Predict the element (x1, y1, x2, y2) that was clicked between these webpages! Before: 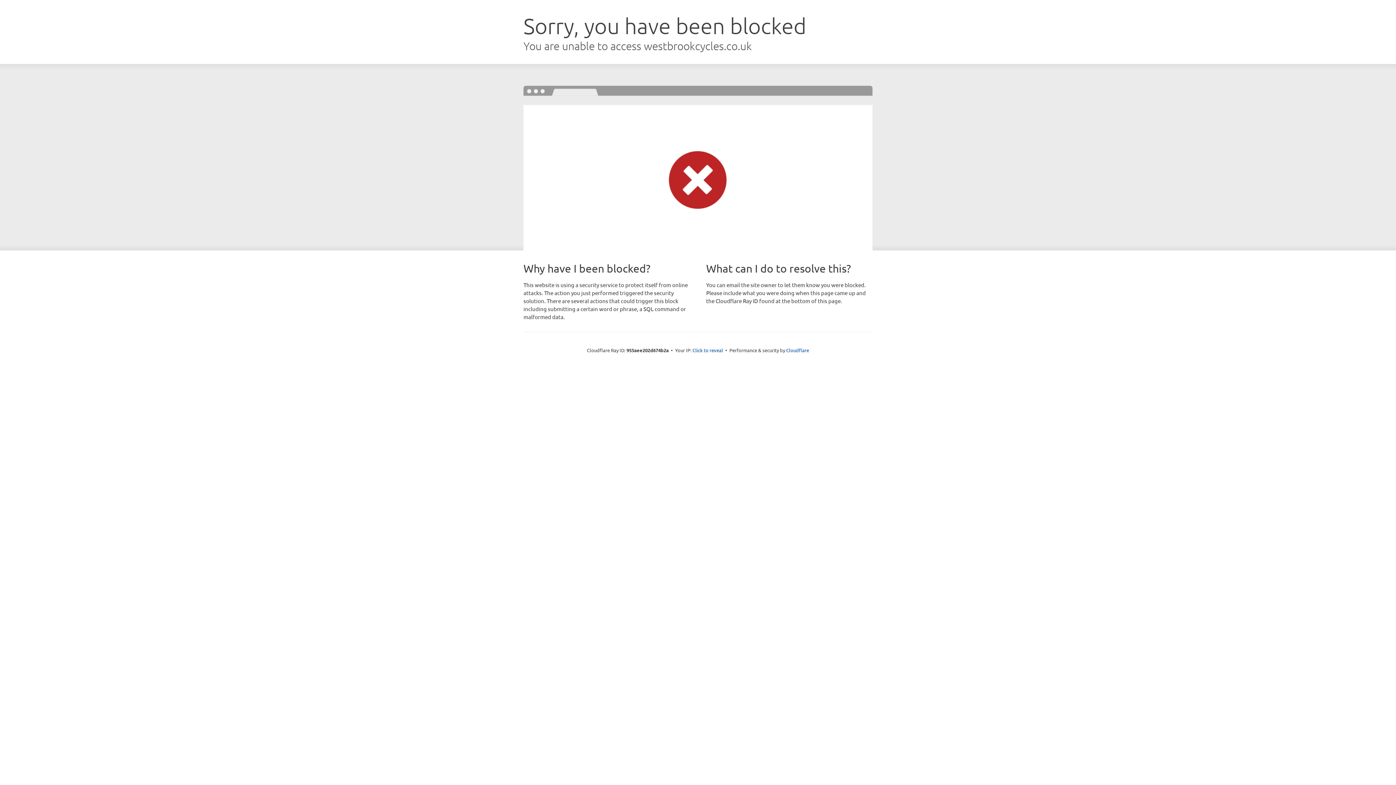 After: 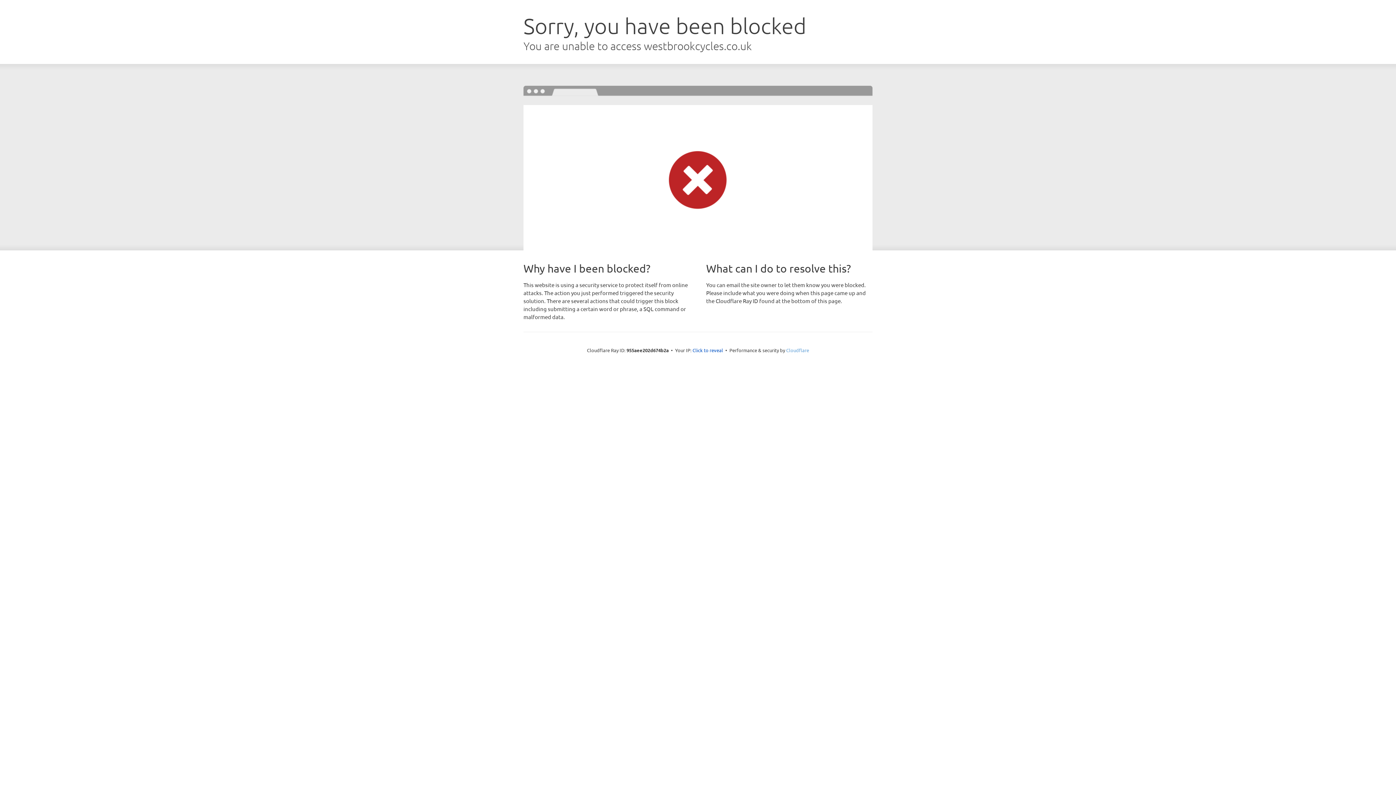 Action: bbox: (786, 347, 809, 353) label: Cloudflare